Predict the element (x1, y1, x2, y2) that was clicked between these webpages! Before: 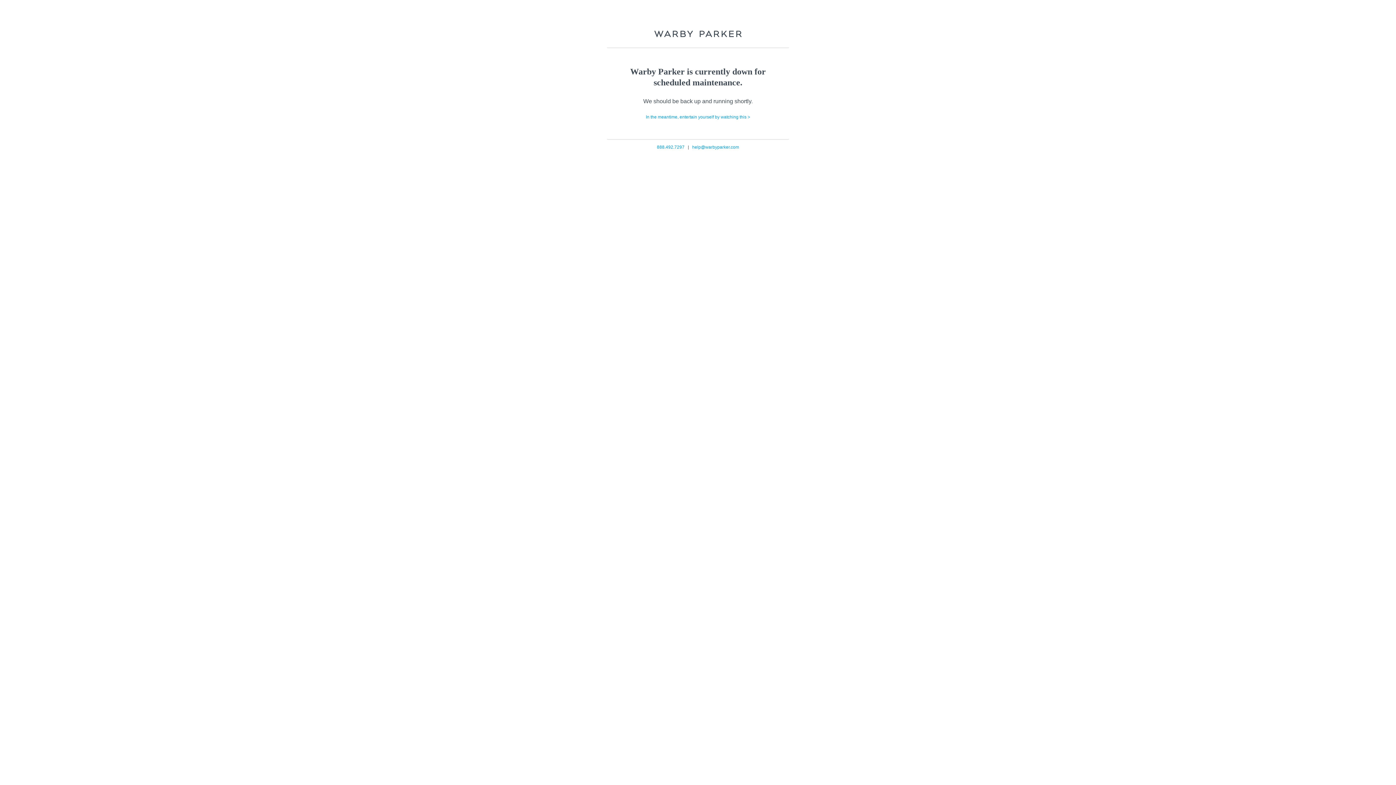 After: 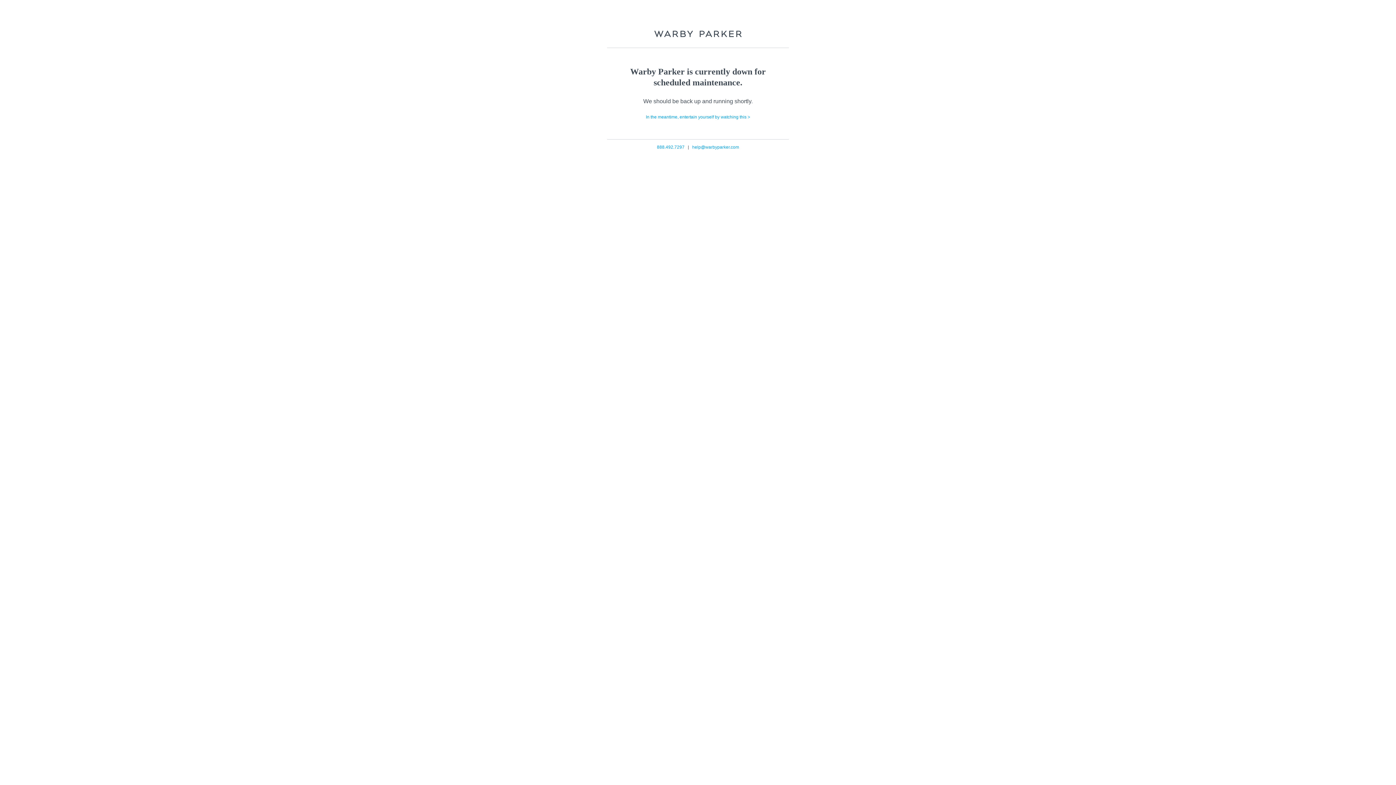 Action: label: In the meantime, entertain yourself by watching this > bbox: (646, 114, 750, 119)